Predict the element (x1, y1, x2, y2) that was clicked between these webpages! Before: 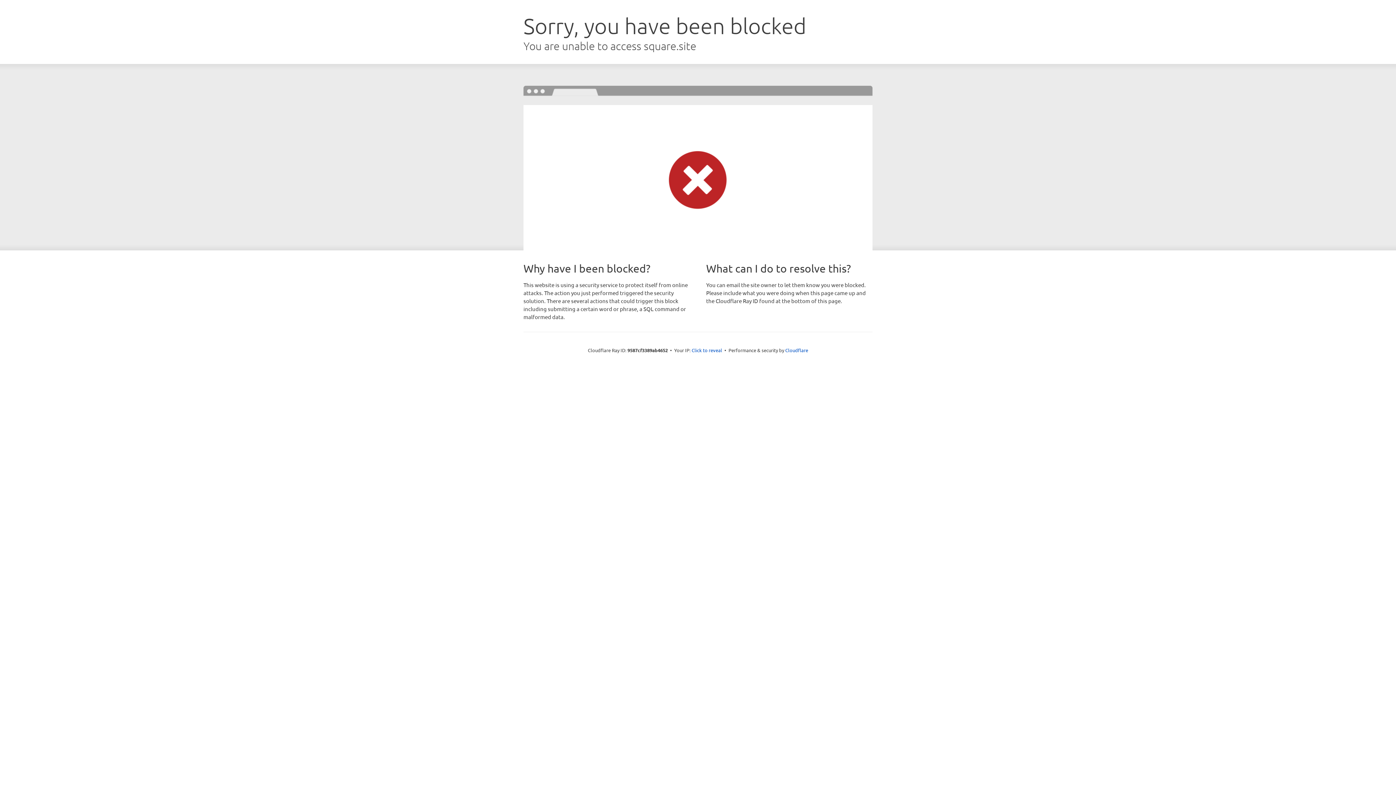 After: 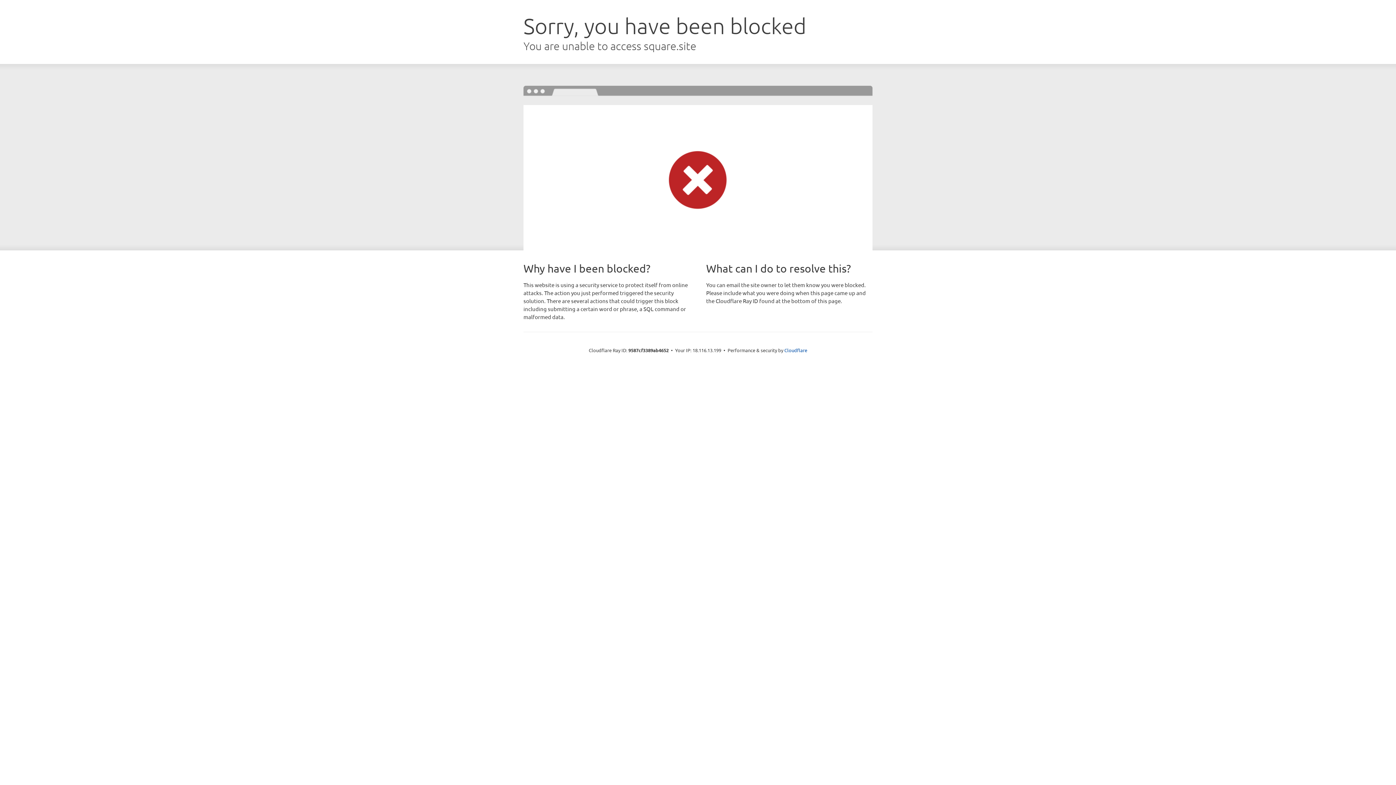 Action: bbox: (691, 346, 722, 353) label: Click to reveal